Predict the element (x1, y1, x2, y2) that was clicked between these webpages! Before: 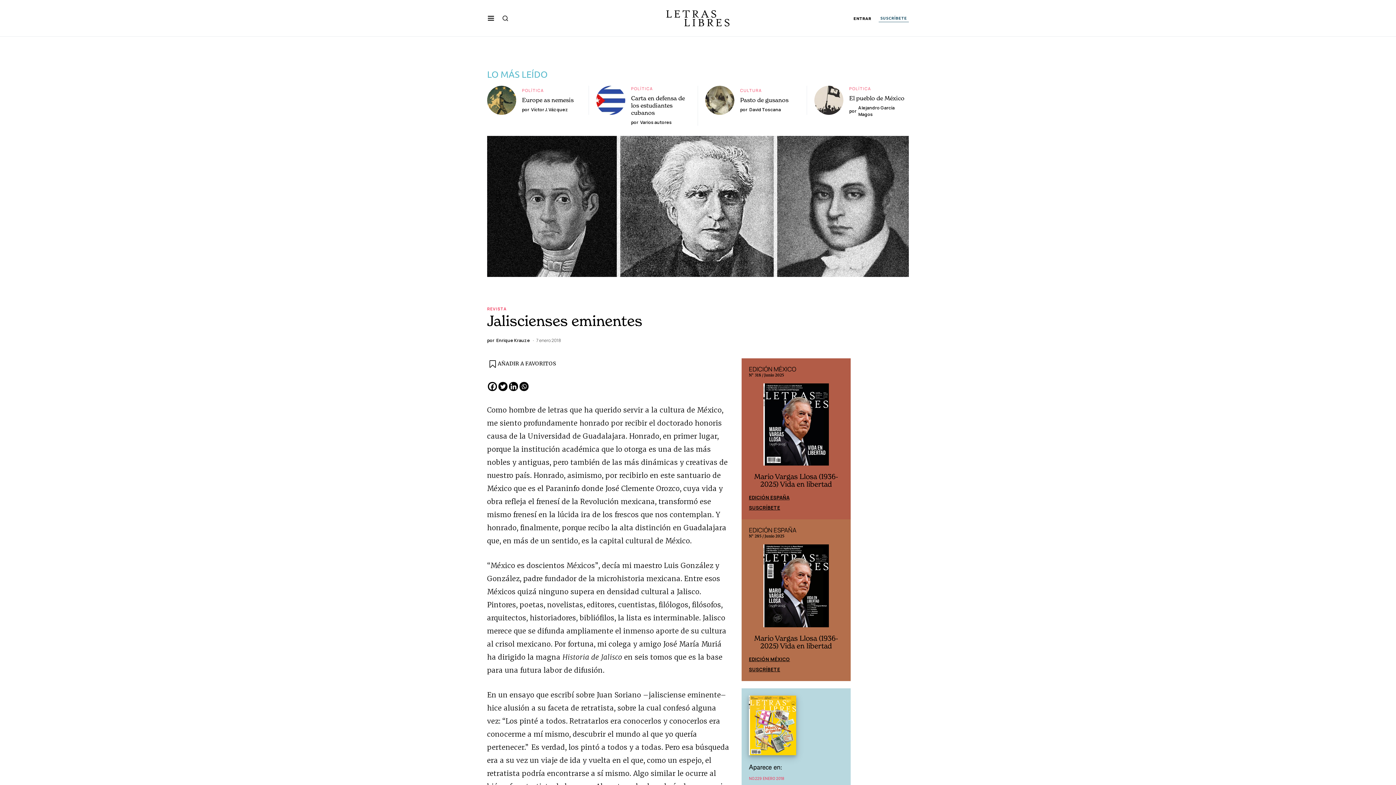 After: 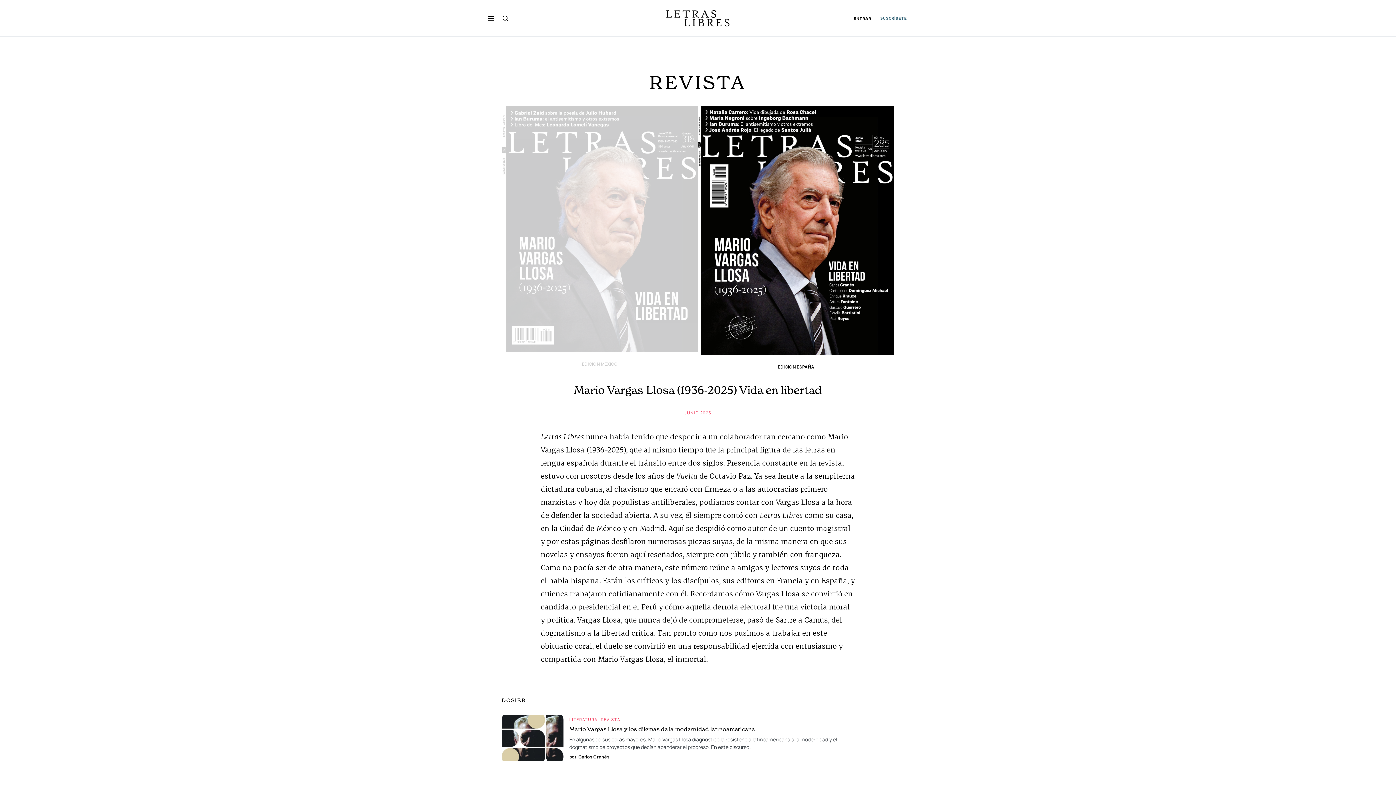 Action: bbox: (763, 584, 829, 593)